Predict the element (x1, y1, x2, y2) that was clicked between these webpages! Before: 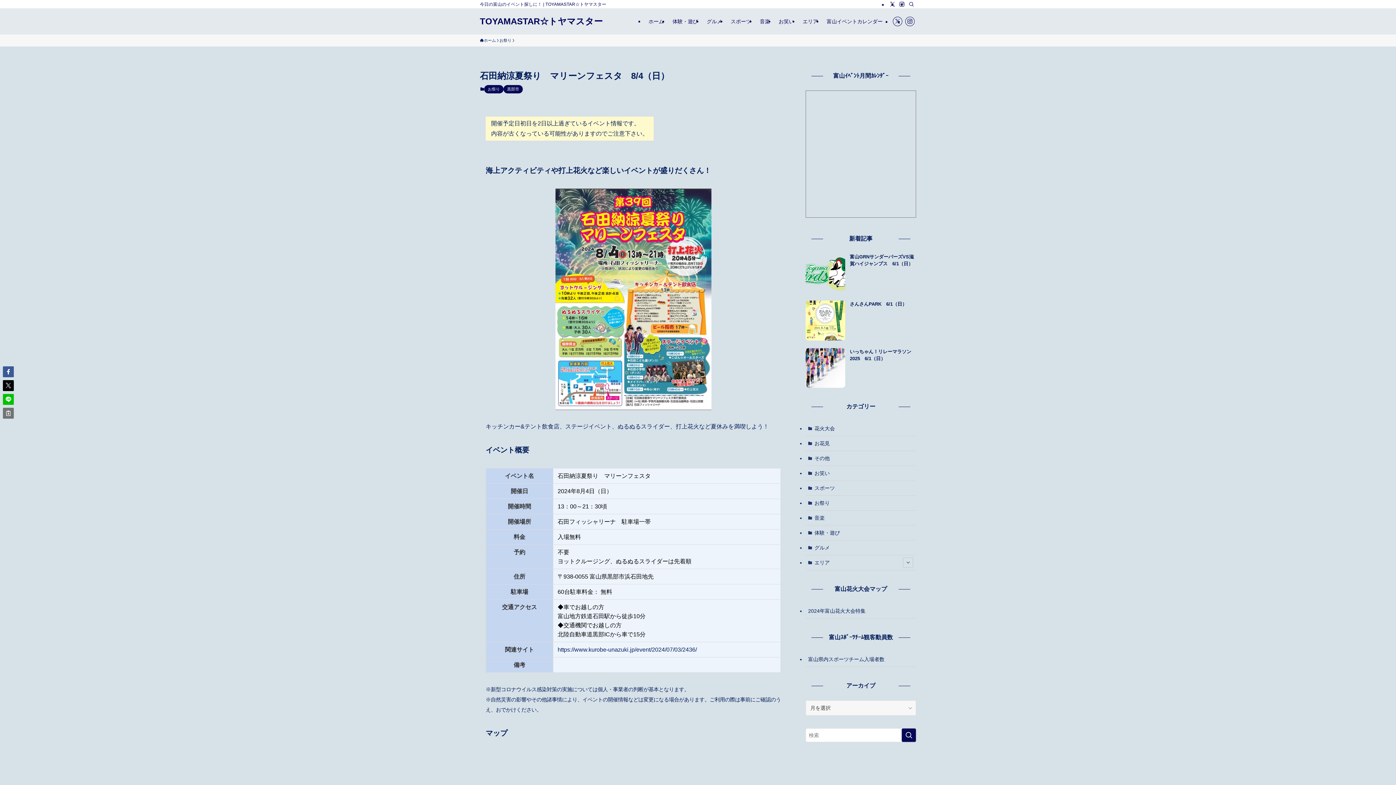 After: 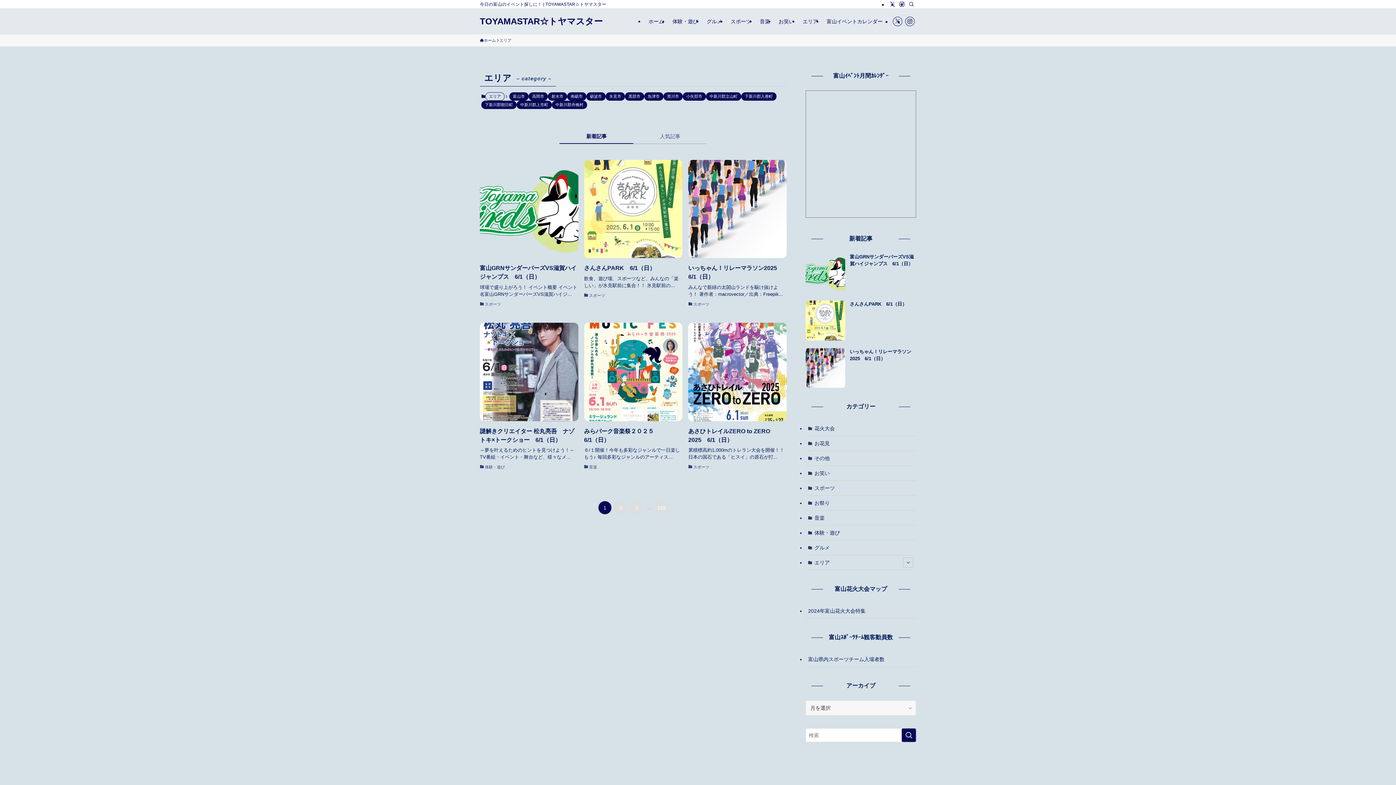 Action: label: エリア bbox: (805, 555, 916, 570)